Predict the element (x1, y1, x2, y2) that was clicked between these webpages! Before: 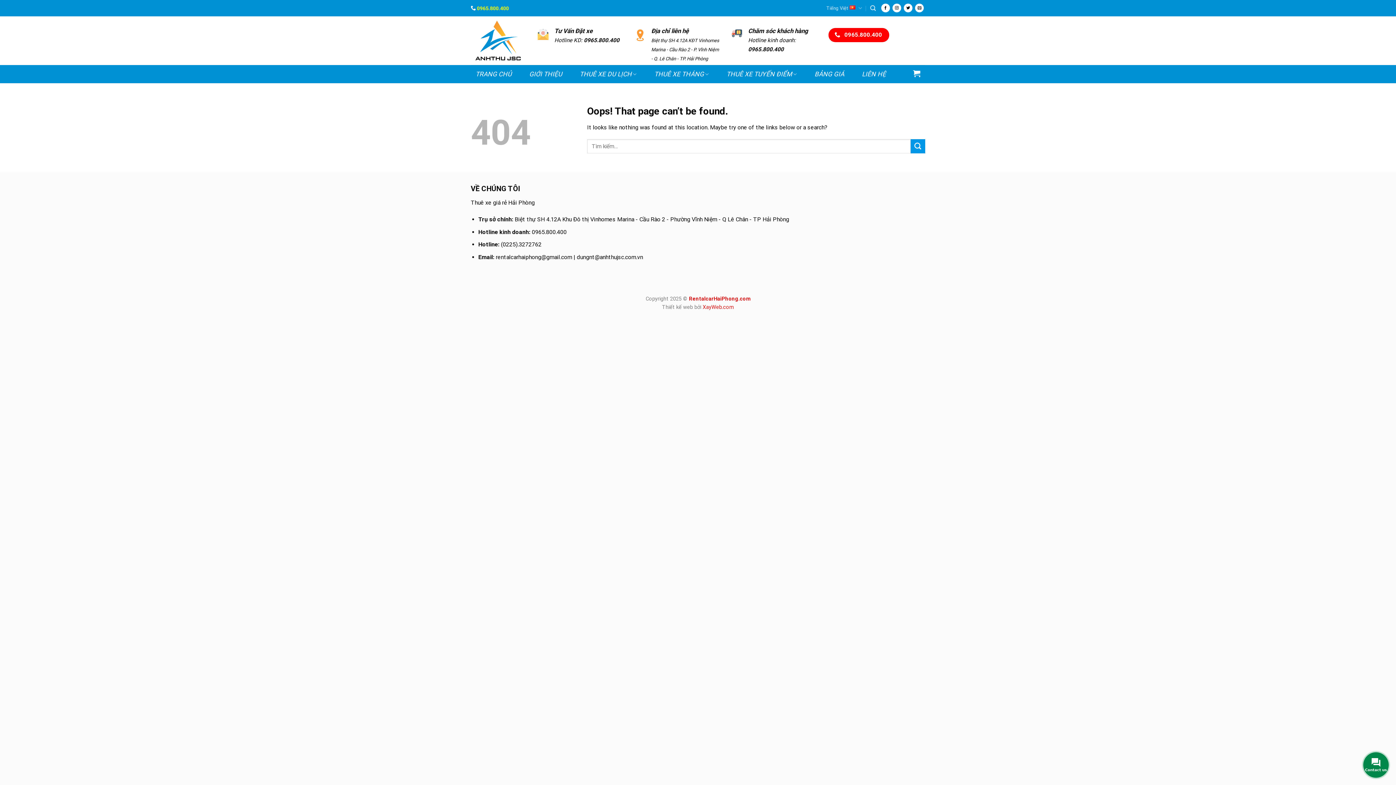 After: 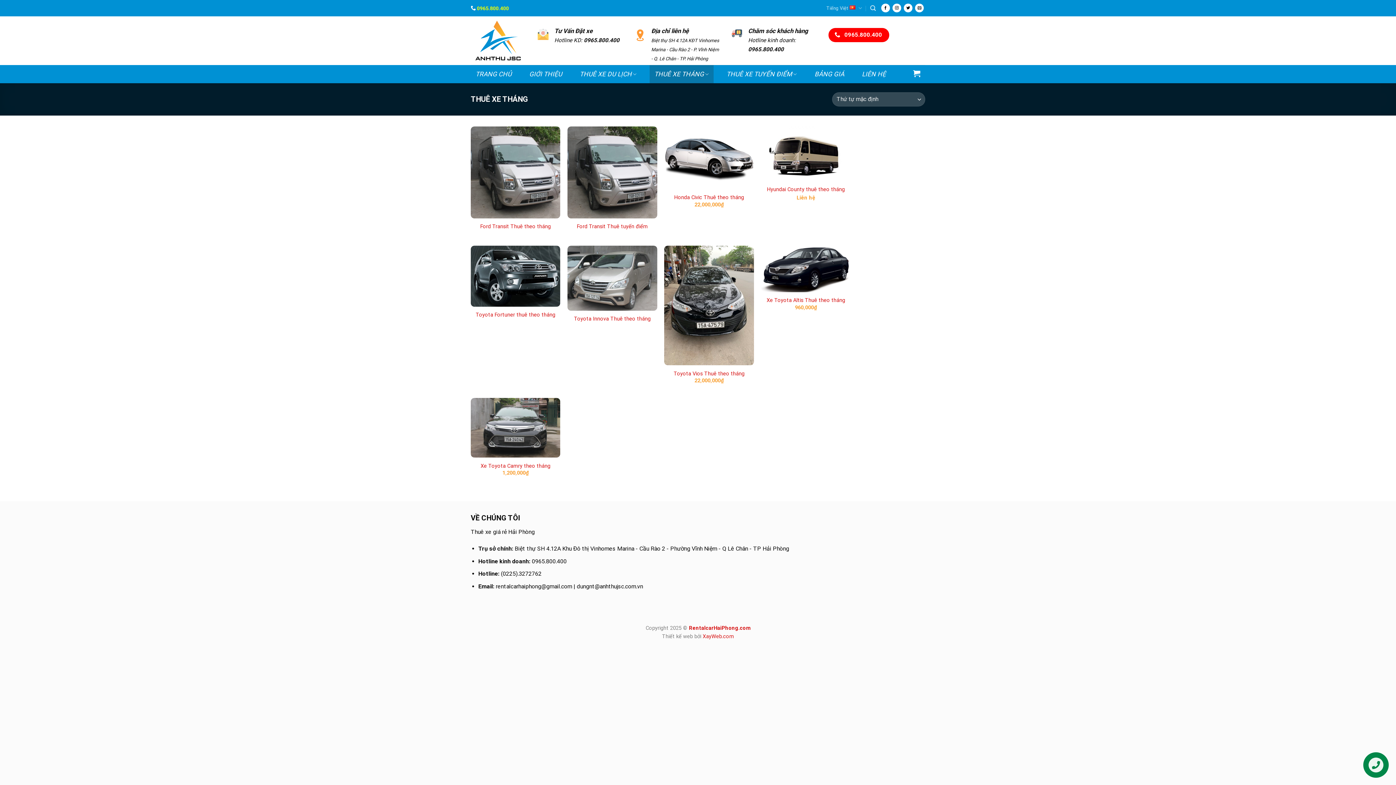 Action: label: THUÊ XE THÁNG bbox: (649, 65, 713, 83)